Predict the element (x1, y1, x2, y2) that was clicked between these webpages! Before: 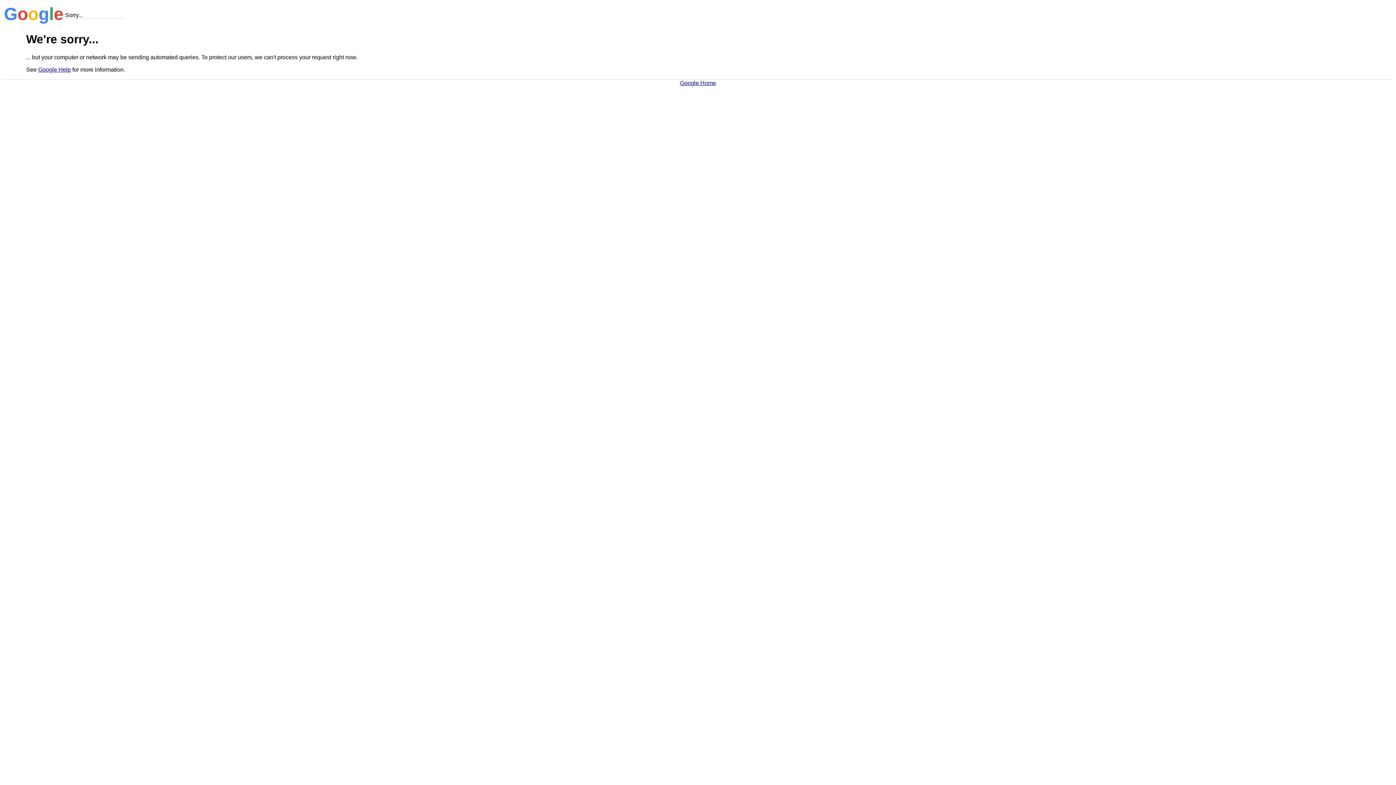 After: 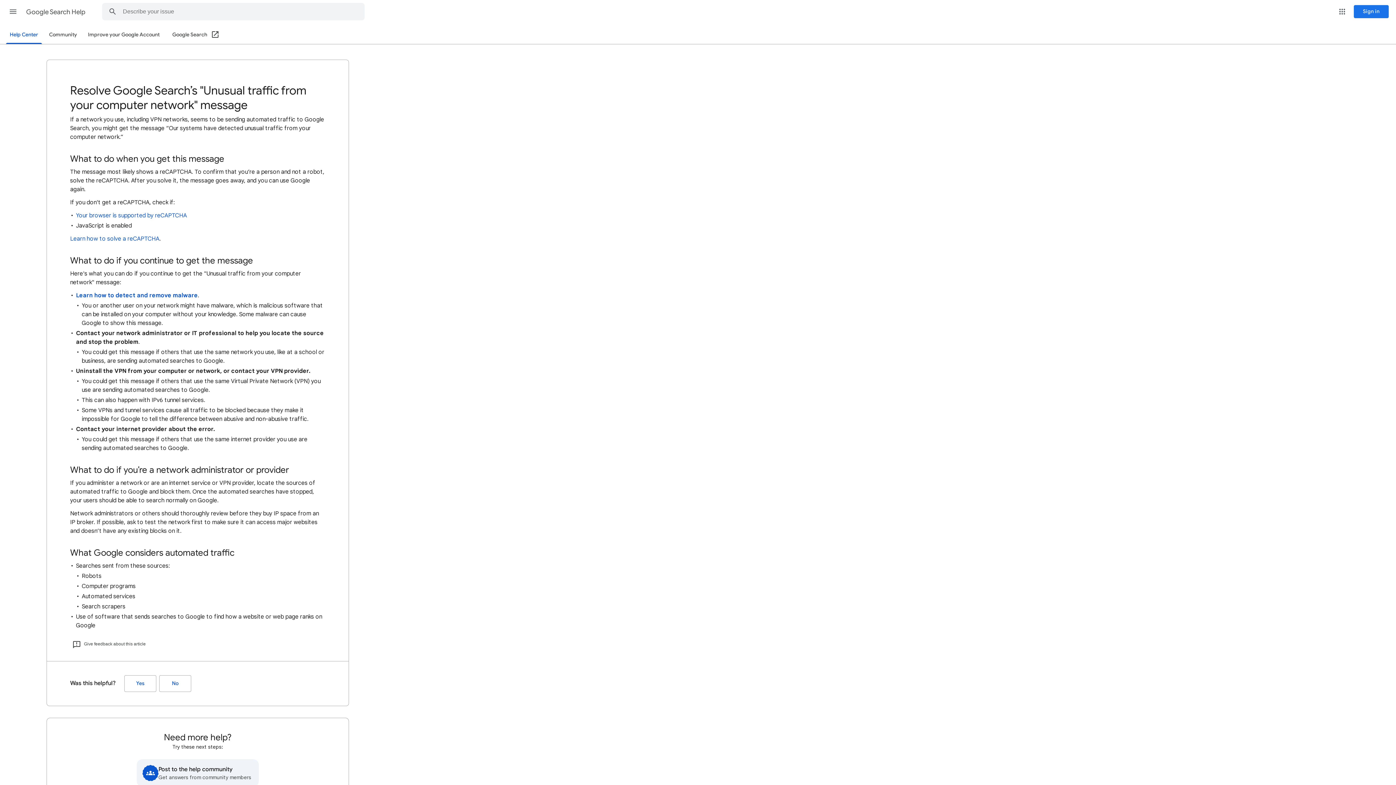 Action: label: Google Help bbox: (38, 66, 70, 72)